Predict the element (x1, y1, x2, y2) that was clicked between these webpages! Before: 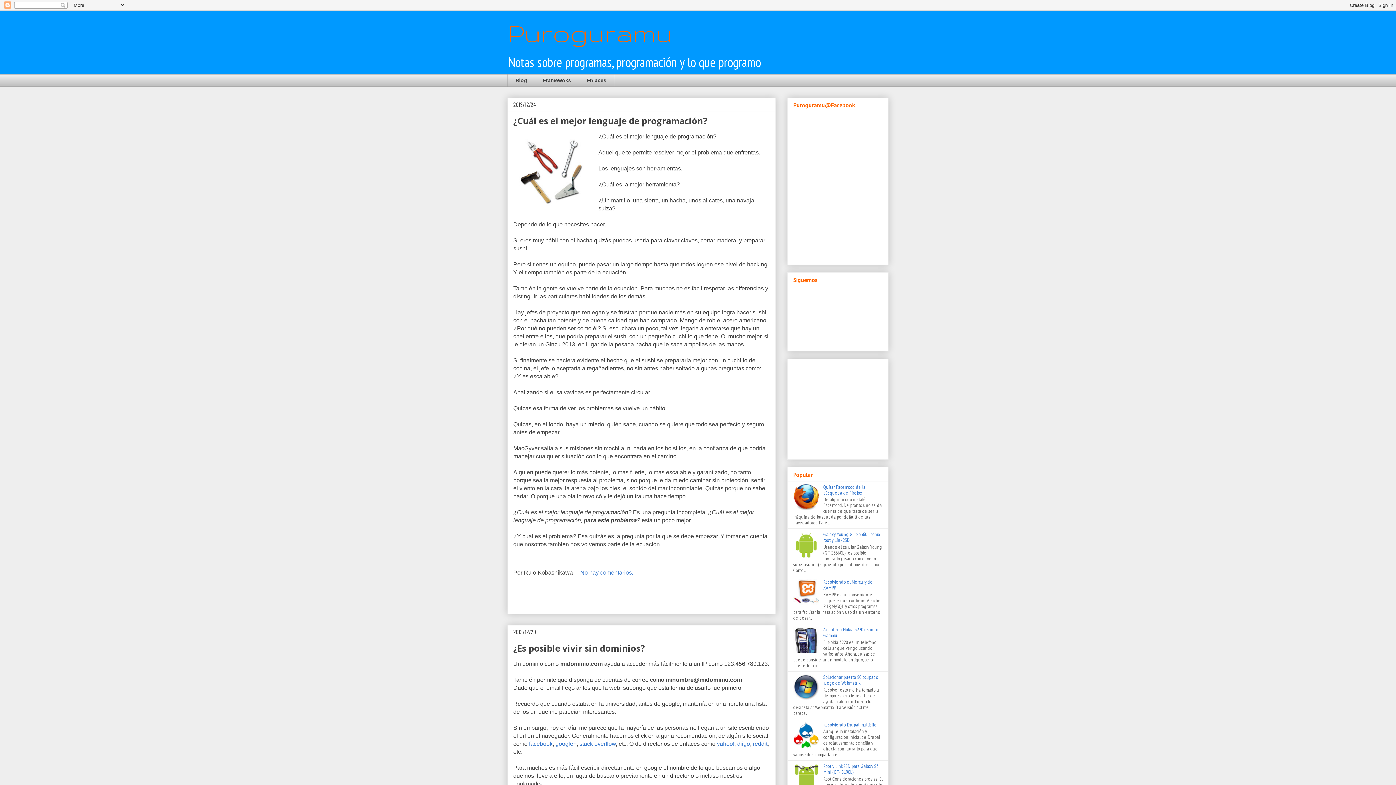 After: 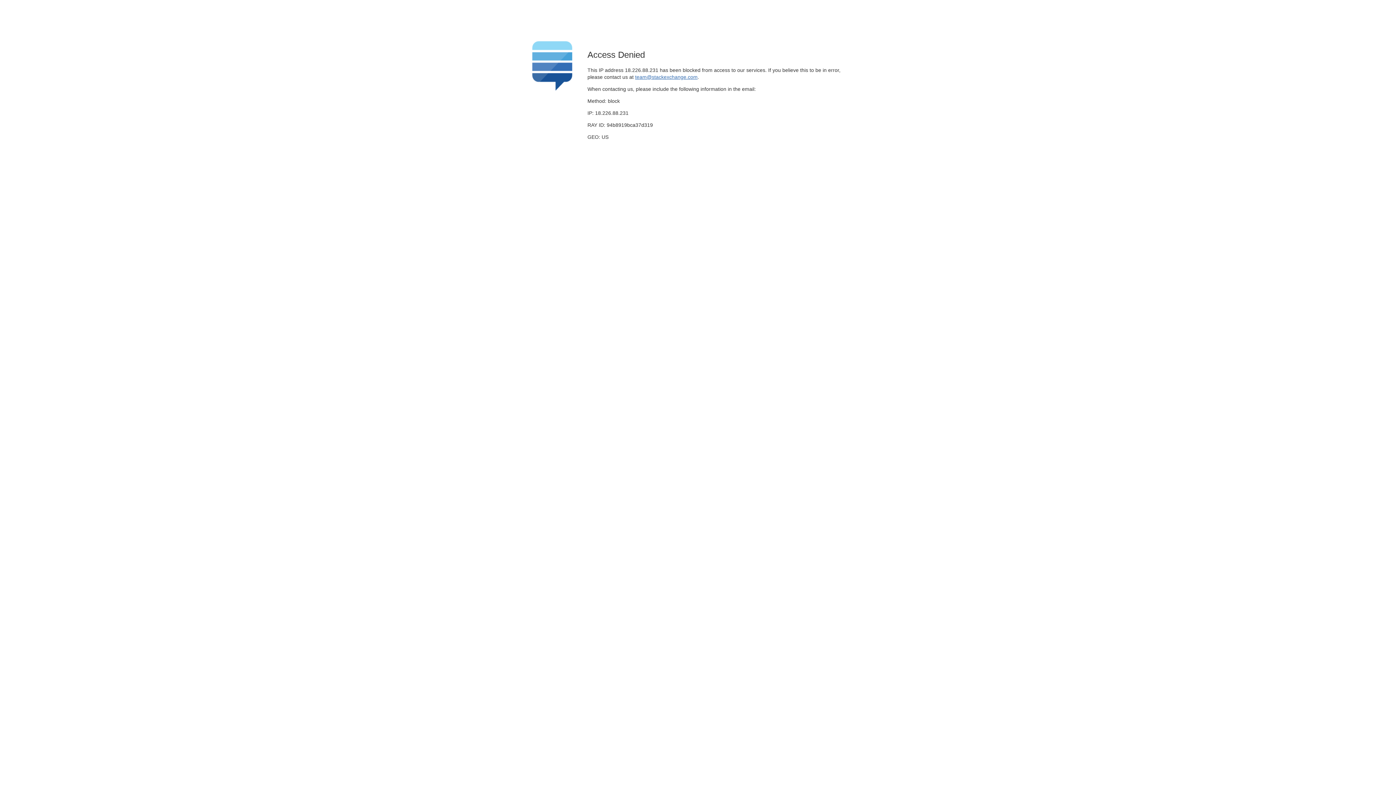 Action: label: stack overflow bbox: (579, 741, 616, 747)